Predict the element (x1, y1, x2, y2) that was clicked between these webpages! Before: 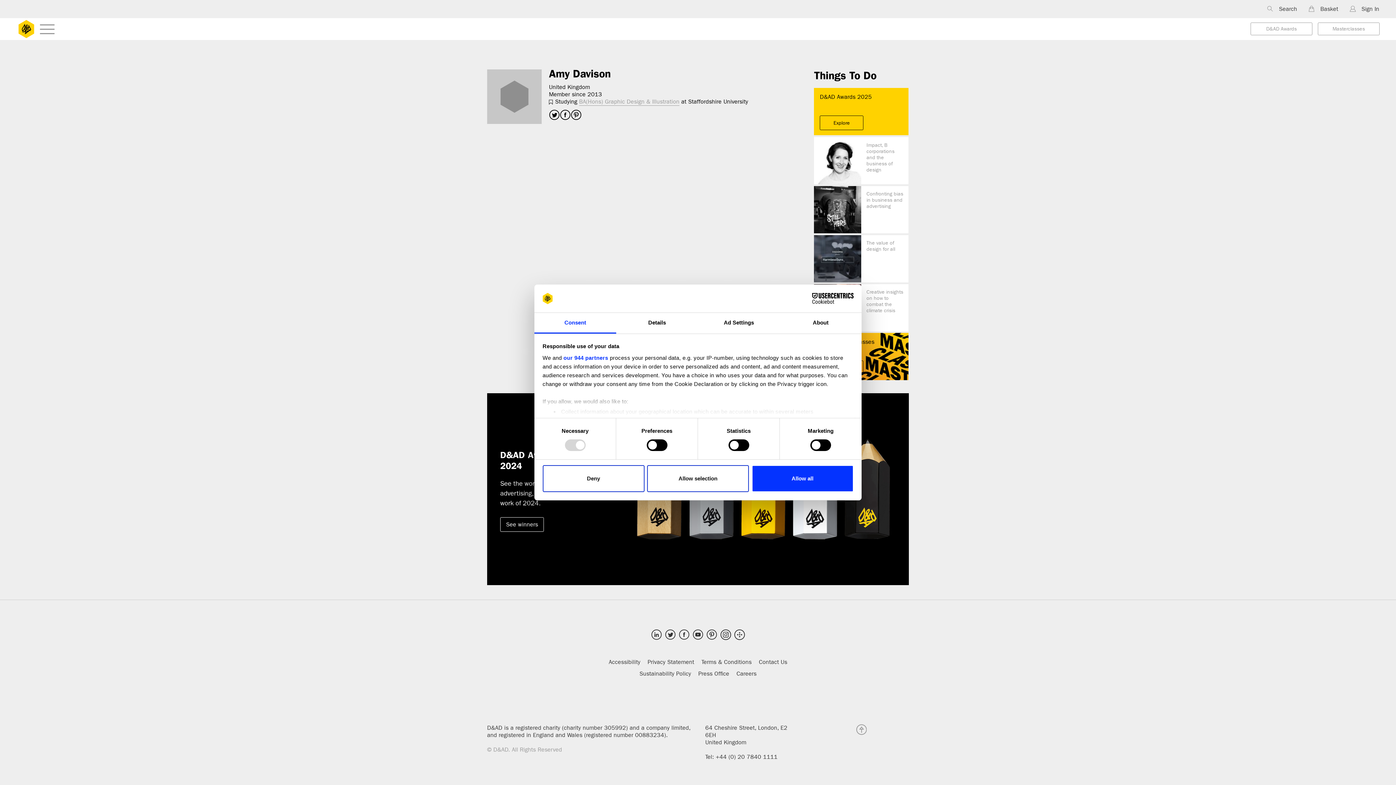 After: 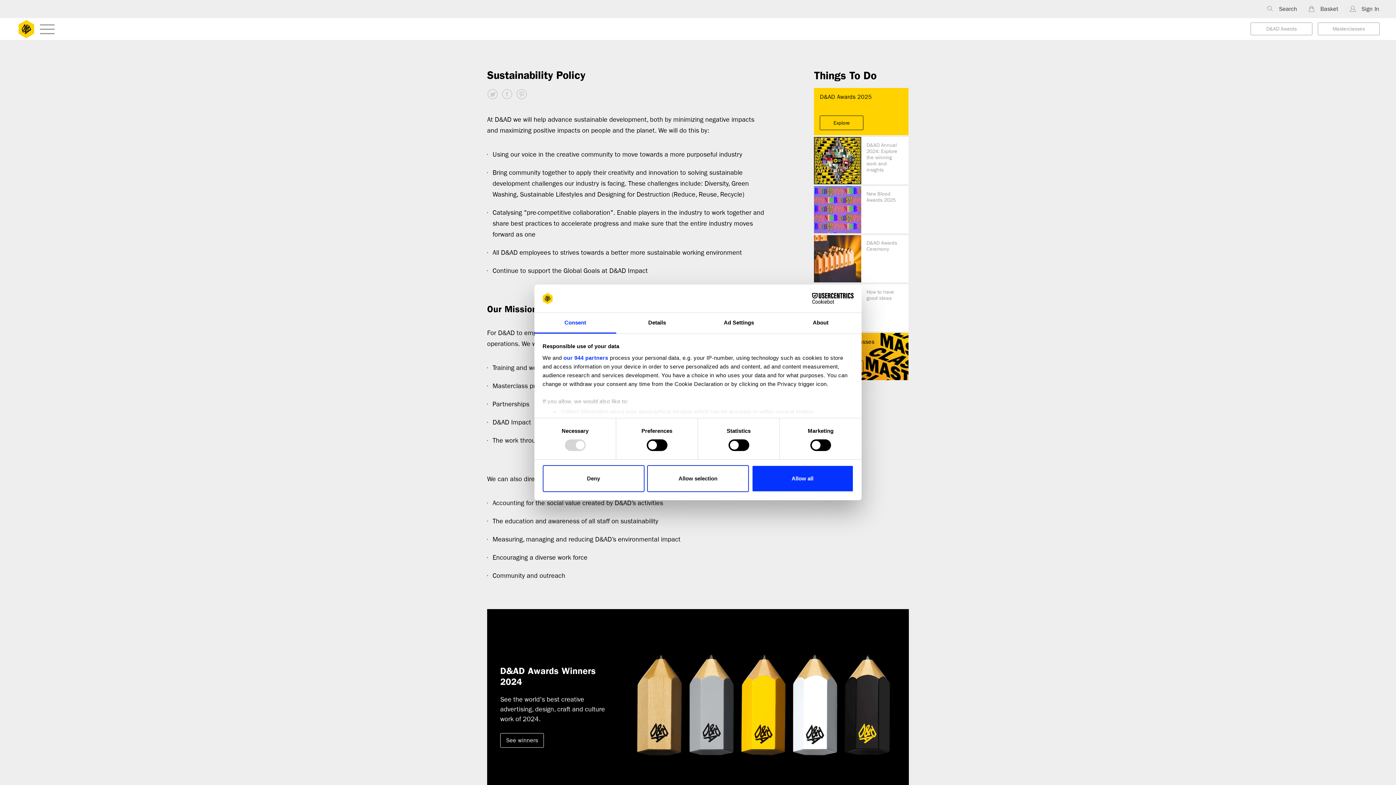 Action: label: Sustainability Policy bbox: (639, 671, 691, 678)